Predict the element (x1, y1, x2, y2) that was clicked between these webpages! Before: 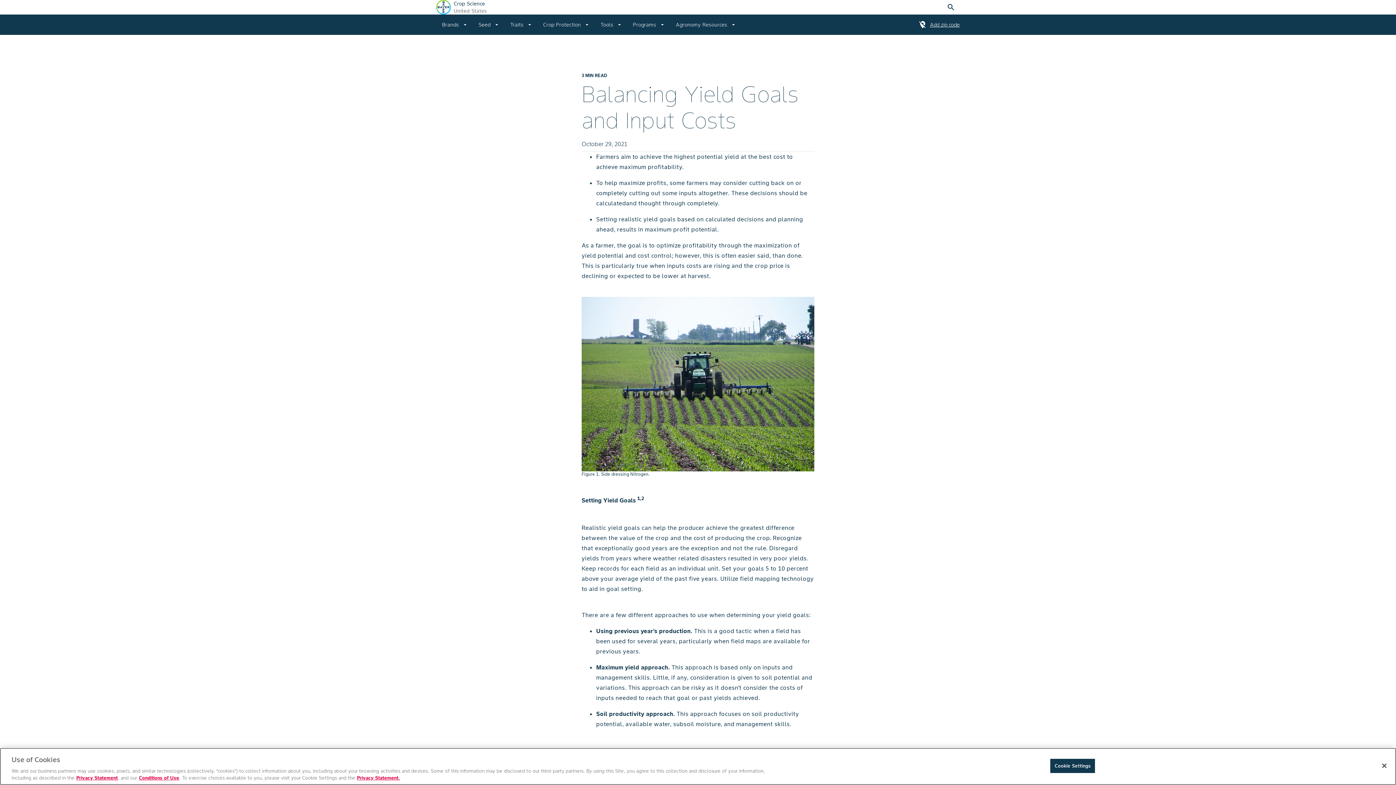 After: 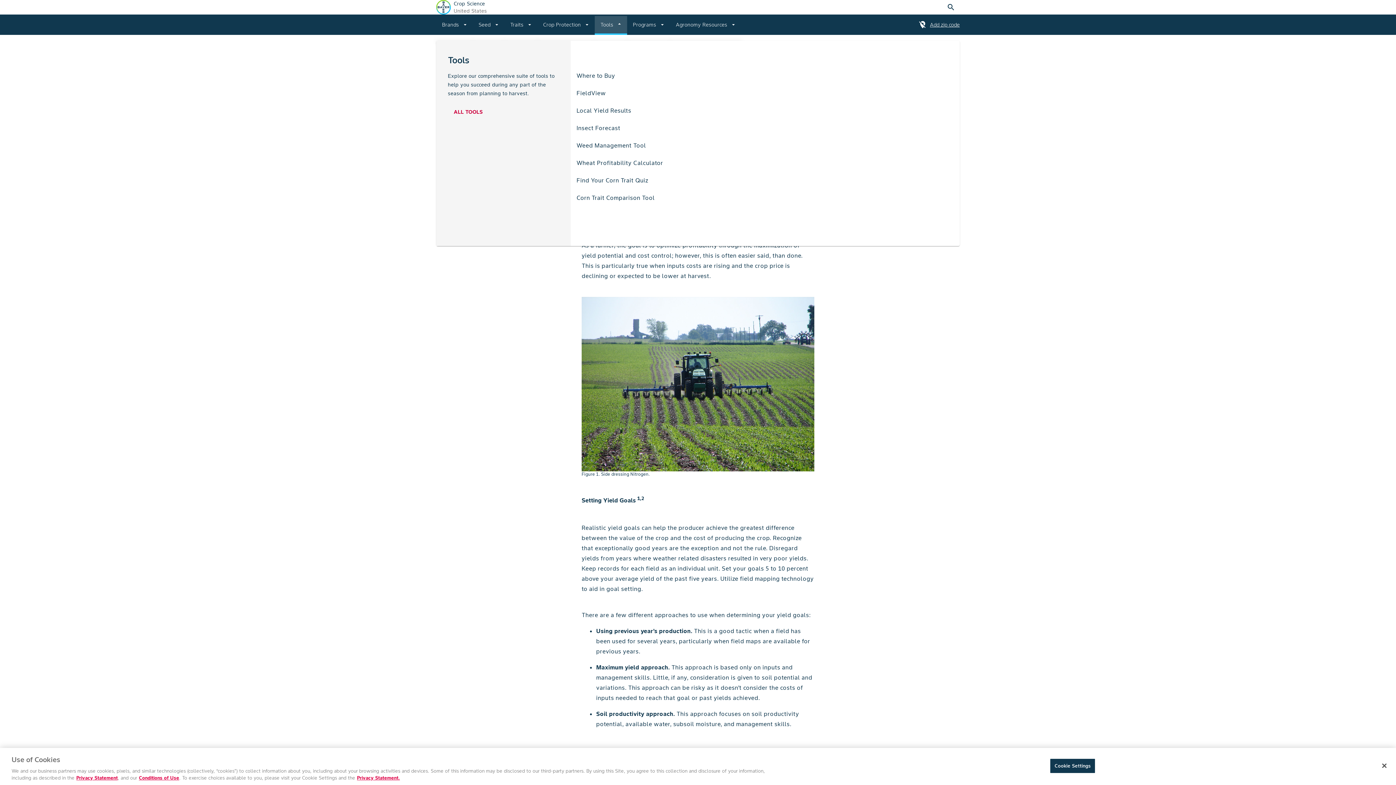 Action: label: Tools
arrow_drop_down bbox: (594, 14, 627, 34)